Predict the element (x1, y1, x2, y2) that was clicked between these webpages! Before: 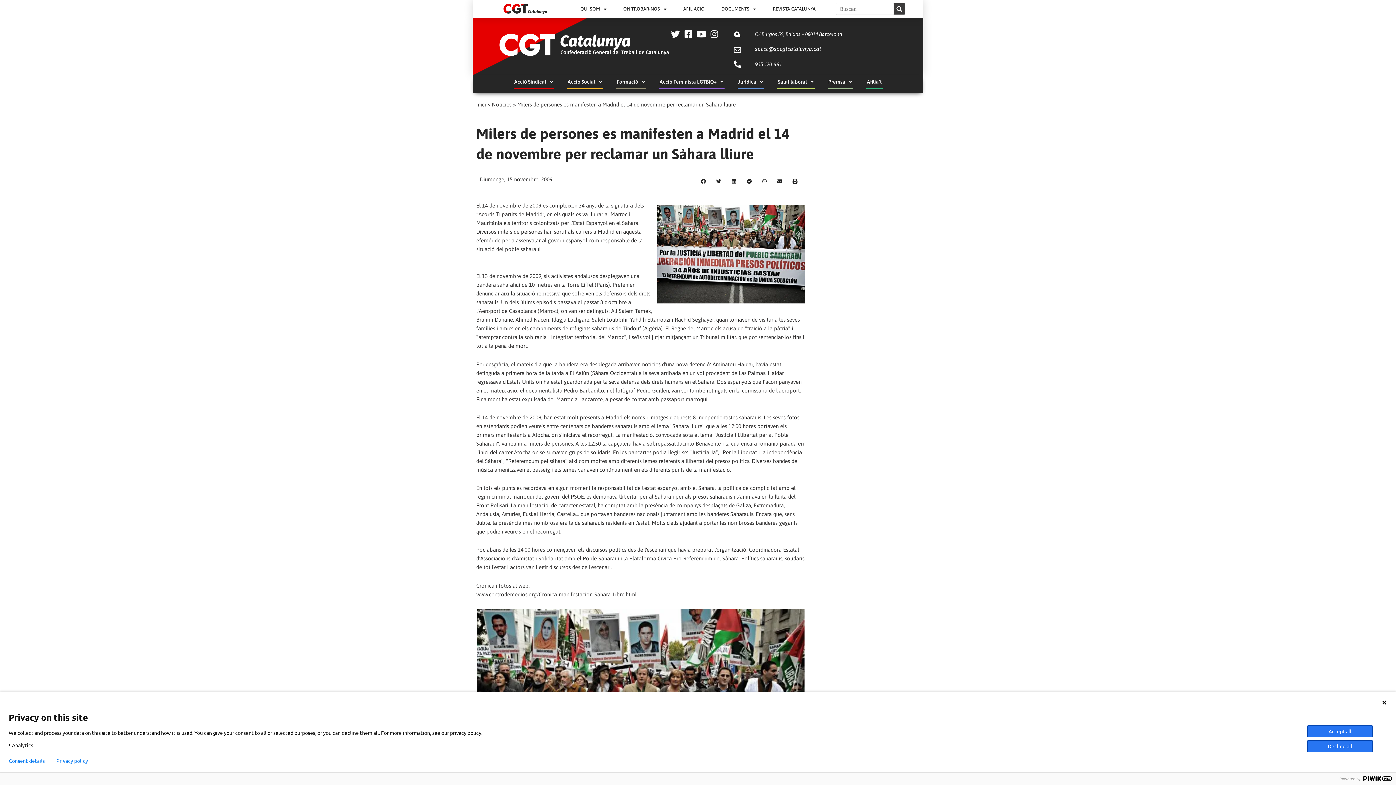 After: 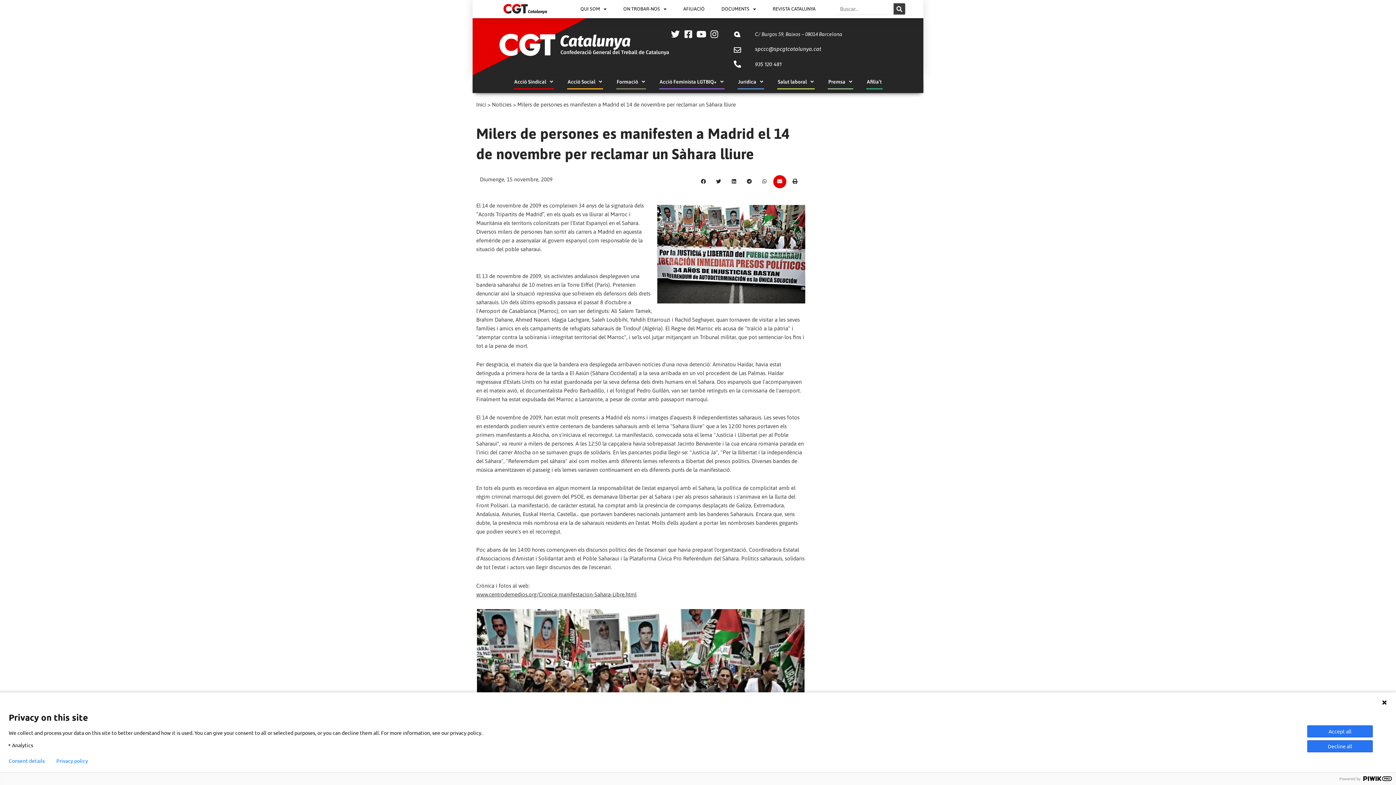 Action: label: Compartició en email bbox: (773, 175, 786, 188)